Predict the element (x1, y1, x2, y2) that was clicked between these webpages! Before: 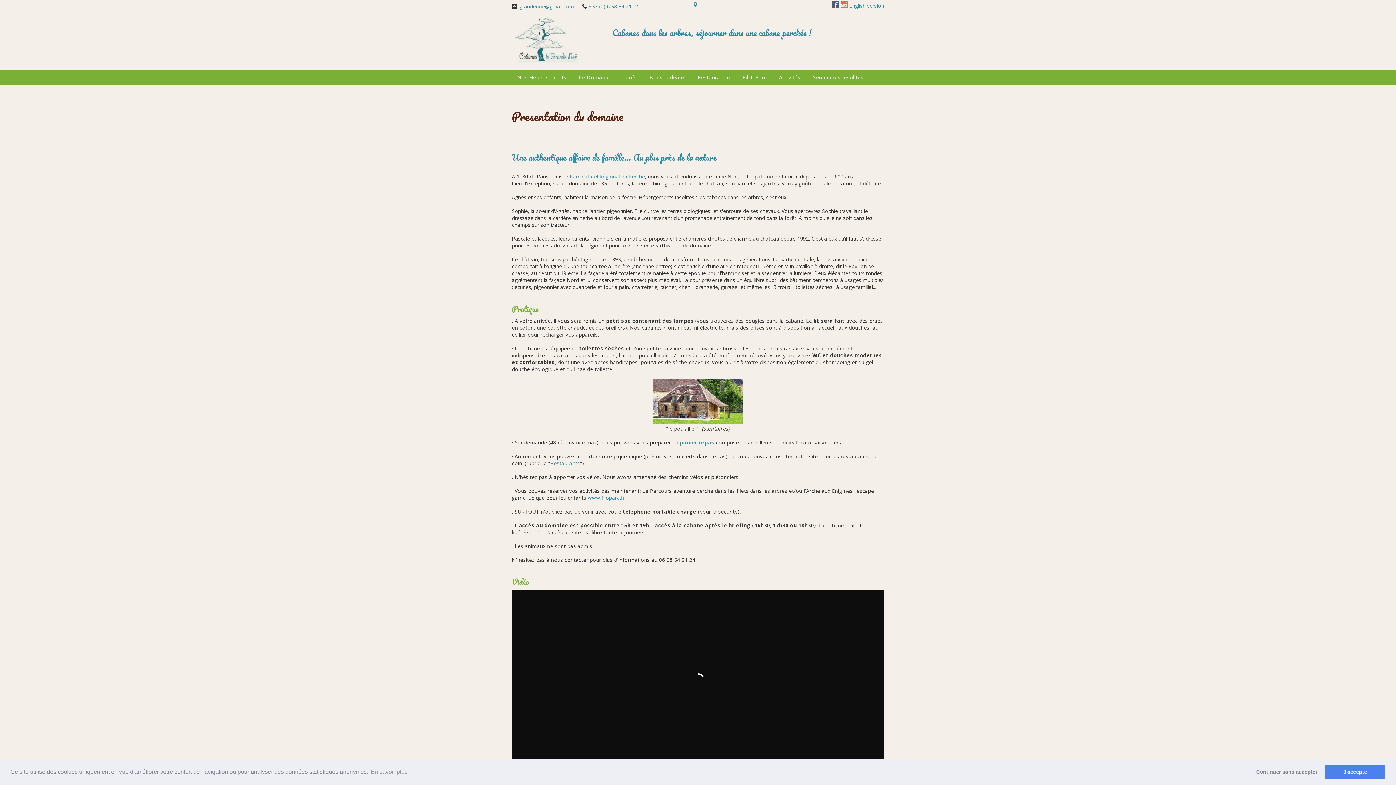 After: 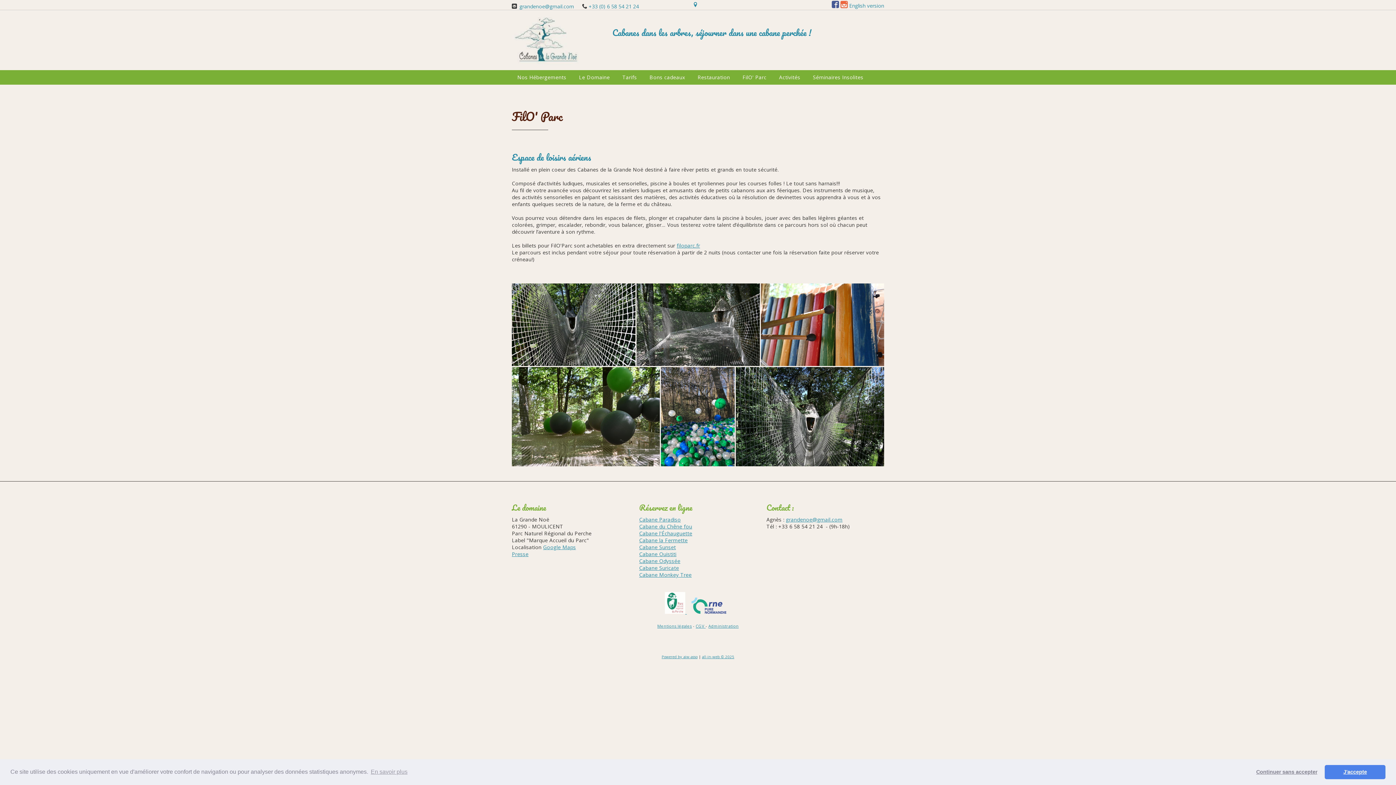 Action: bbox: (737, 70, 772, 84) label: FilO' Parc